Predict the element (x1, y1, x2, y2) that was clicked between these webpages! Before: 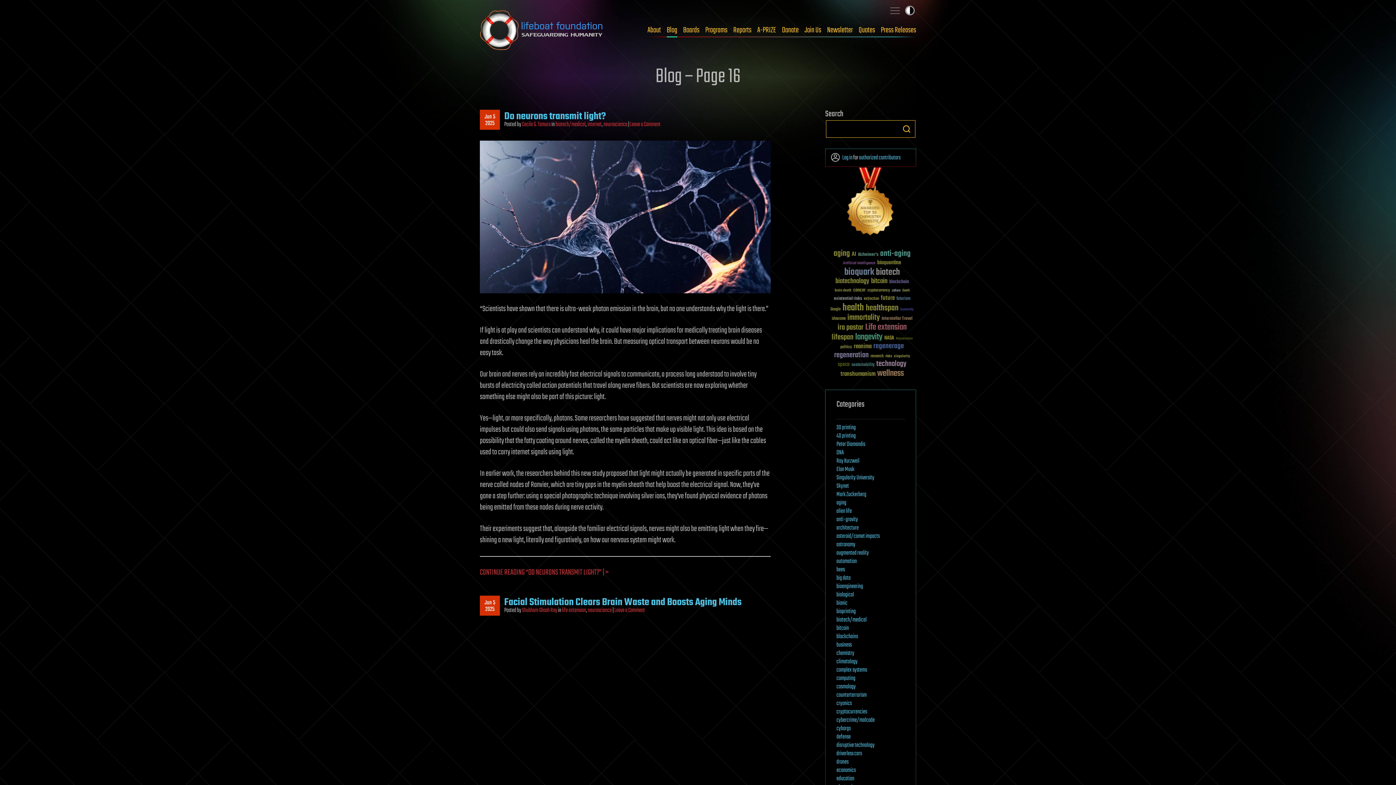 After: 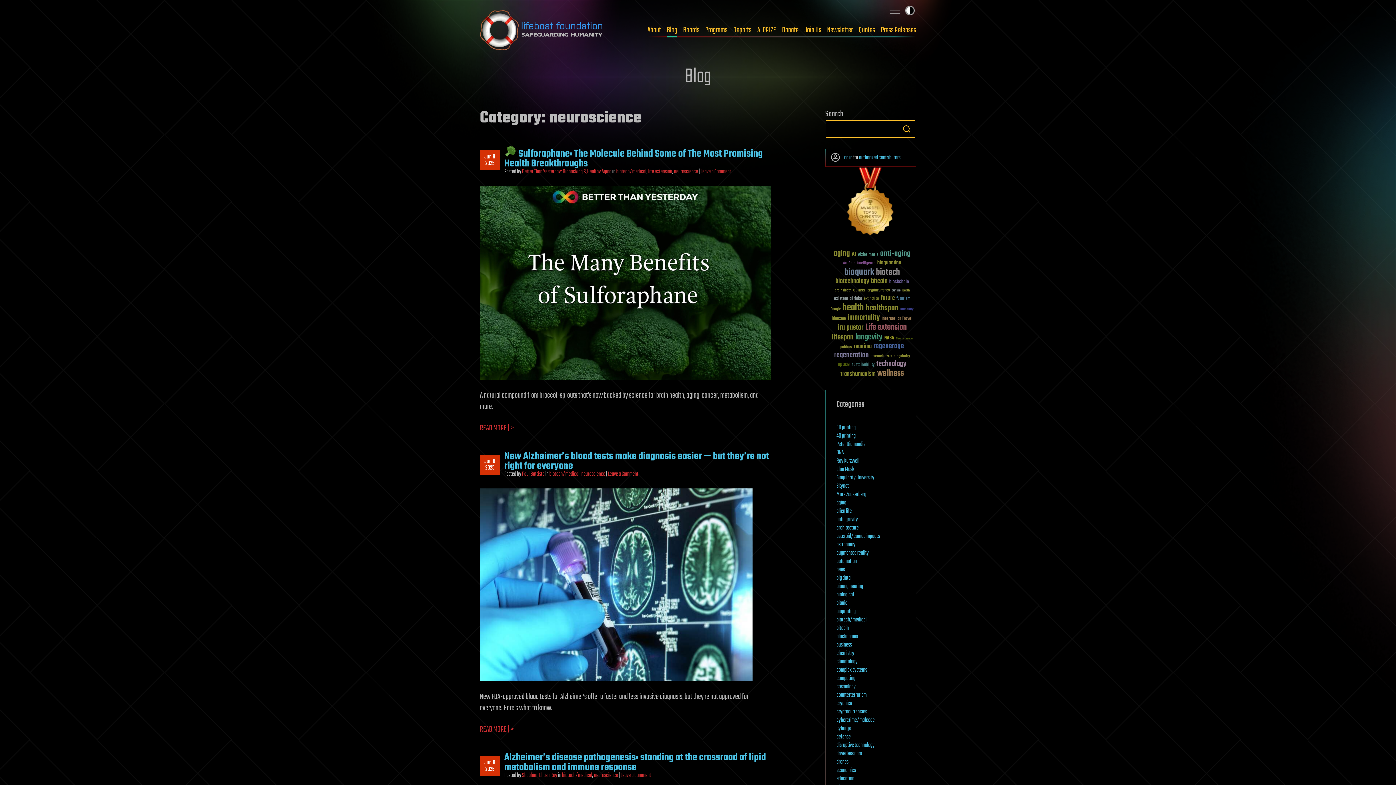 Action: bbox: (588, 606, 612, 615) label: neuroscience